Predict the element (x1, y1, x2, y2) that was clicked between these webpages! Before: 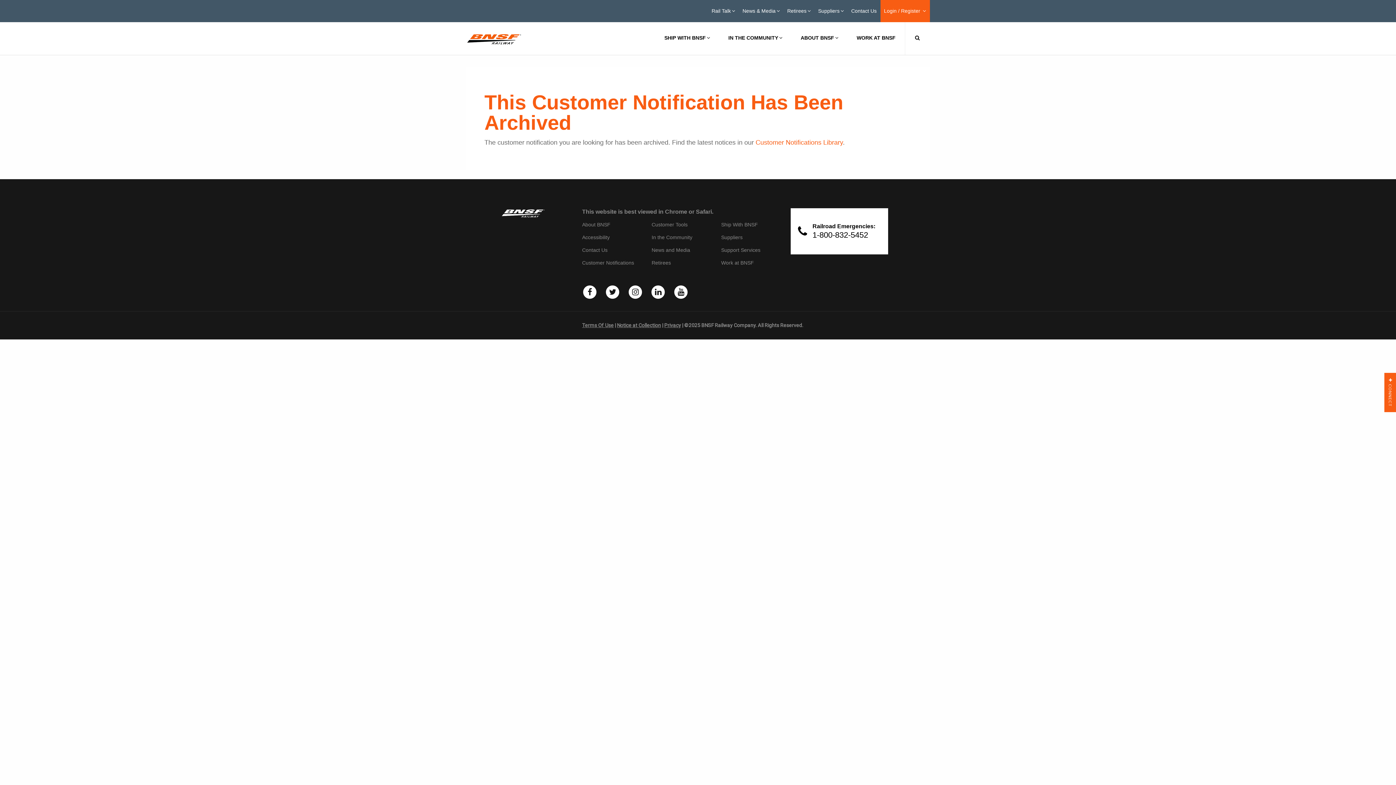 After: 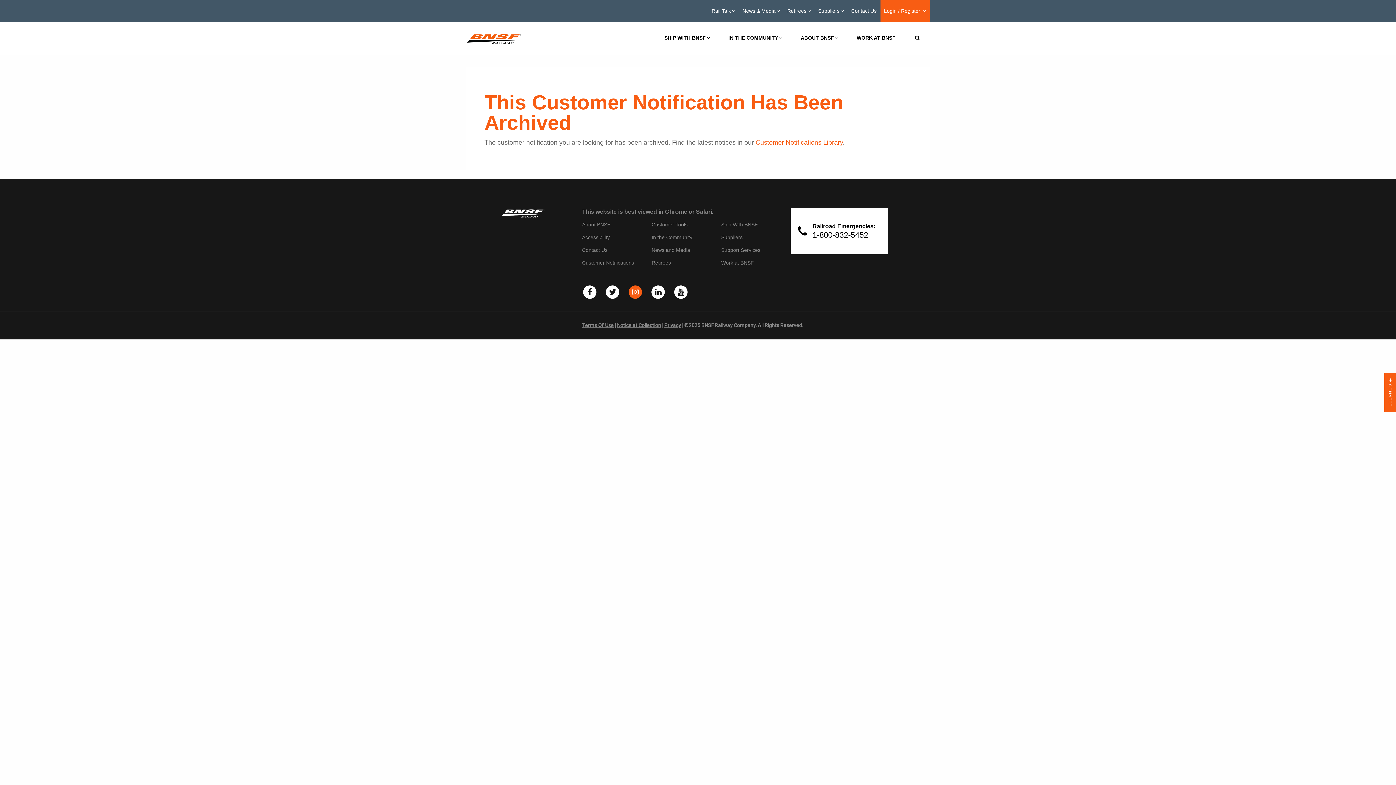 Action: bbox: (627, 288, 650, 295)